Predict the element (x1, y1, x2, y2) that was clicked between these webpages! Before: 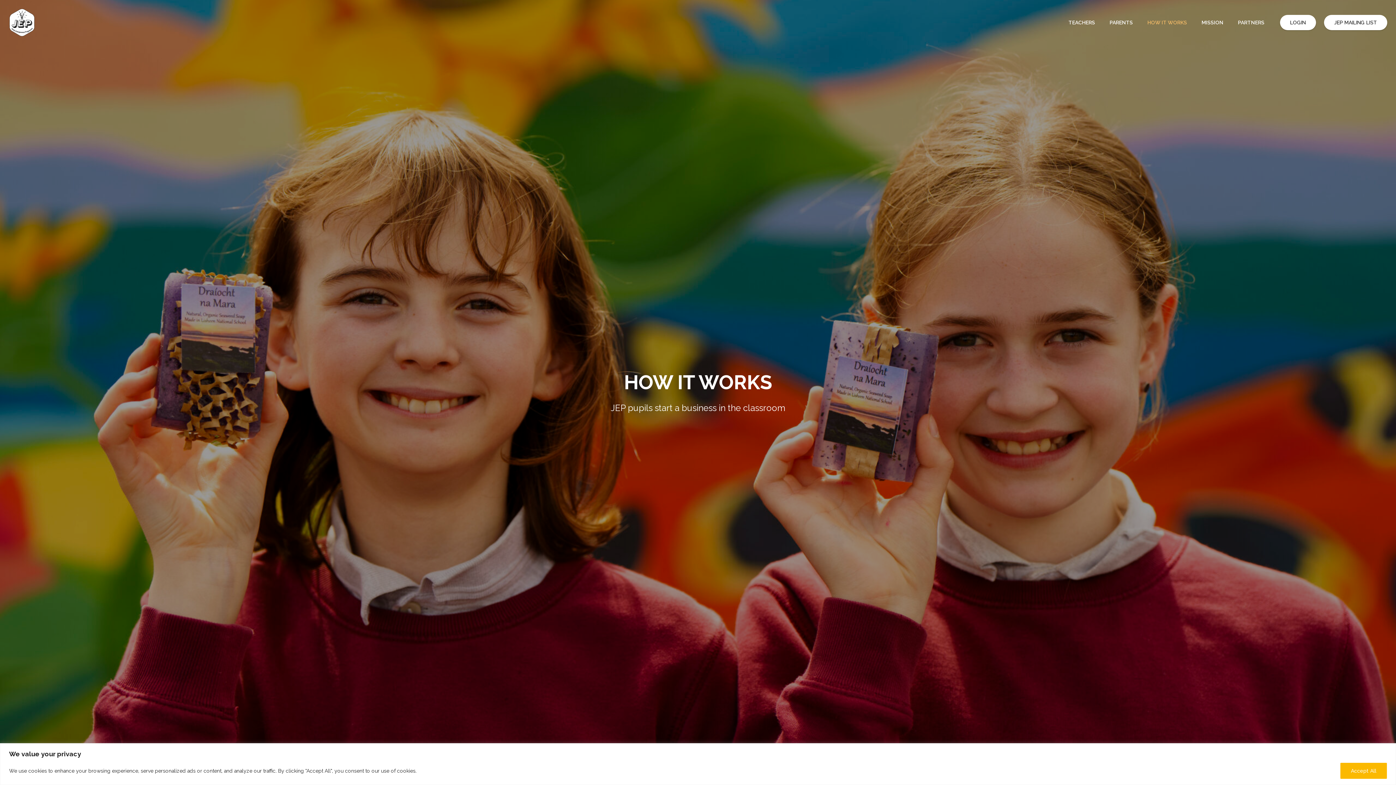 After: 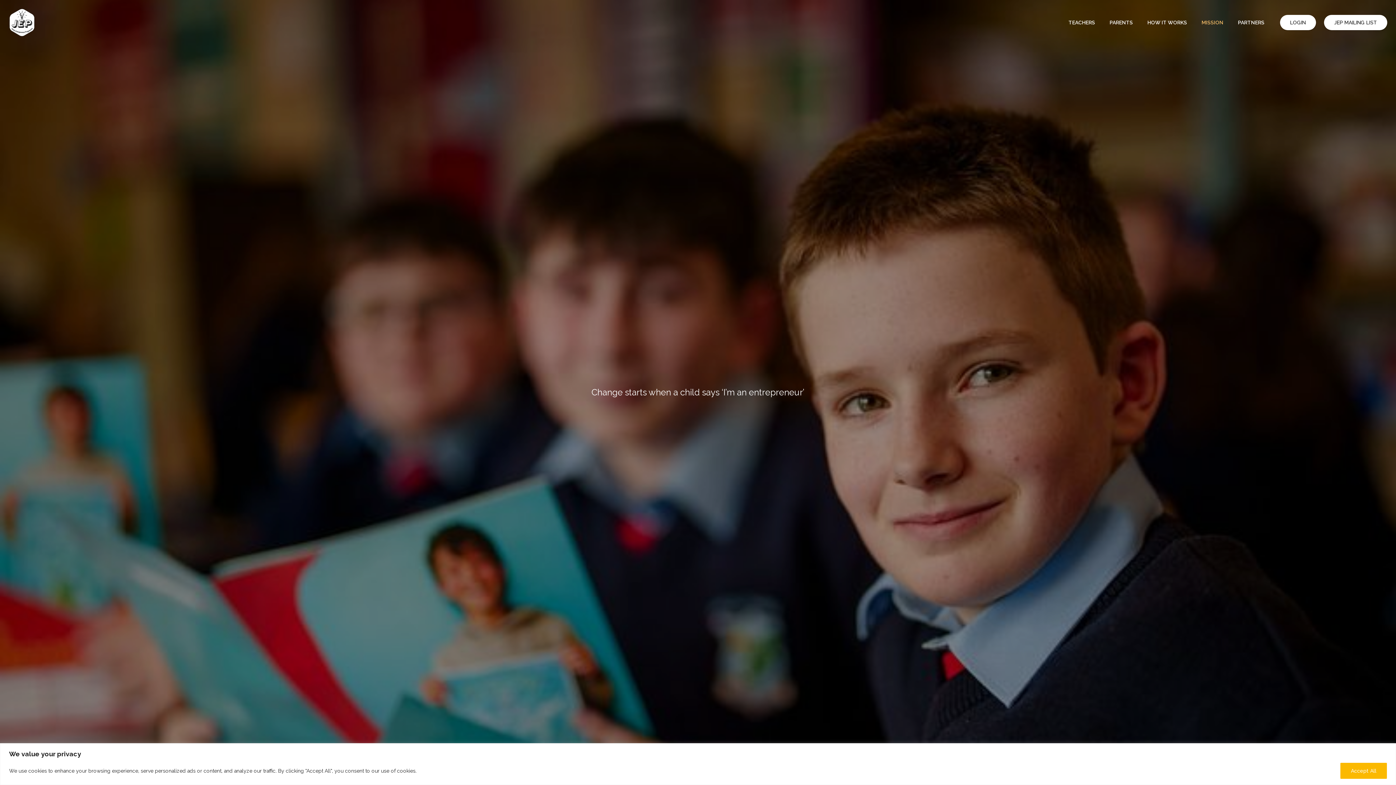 Action: bbox: (1194, 18, 1230, 26) label: MISSION